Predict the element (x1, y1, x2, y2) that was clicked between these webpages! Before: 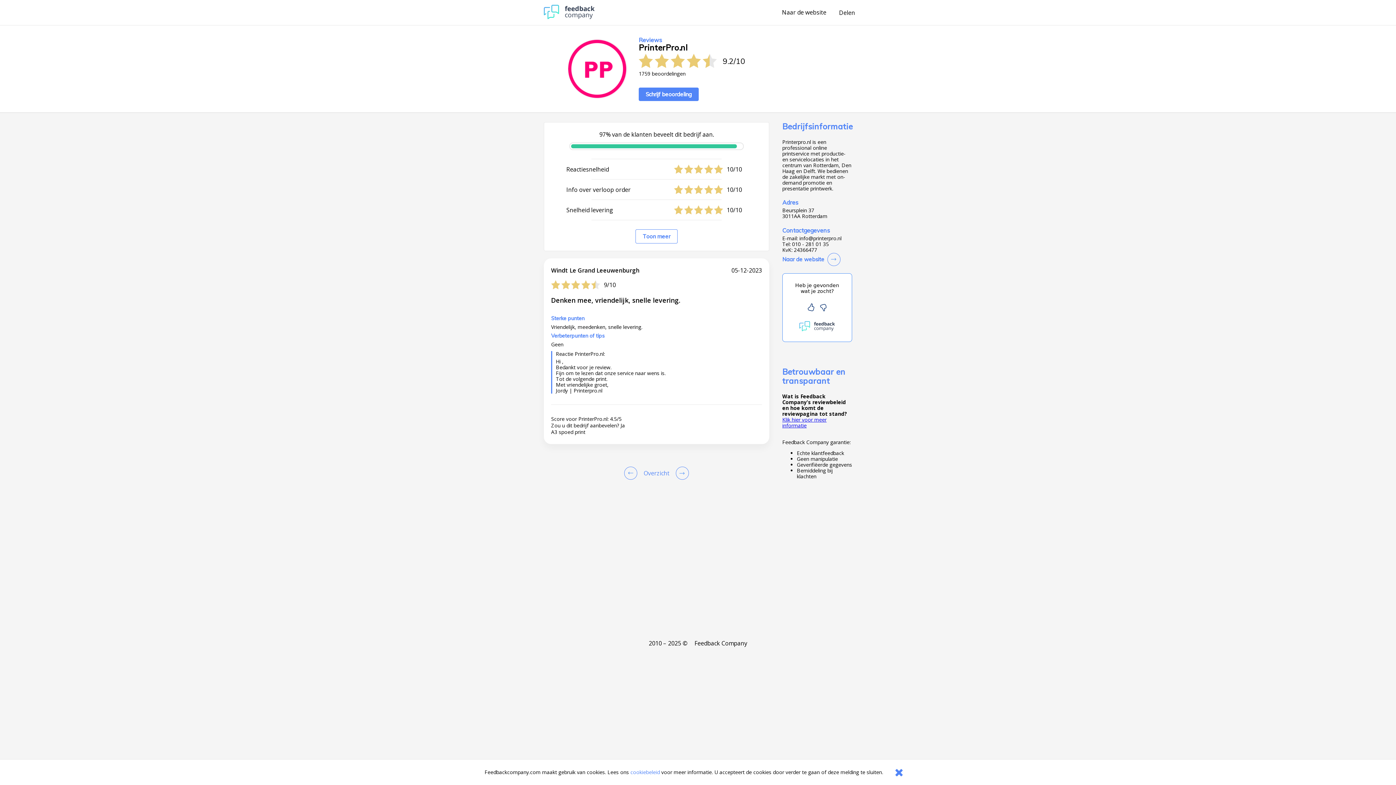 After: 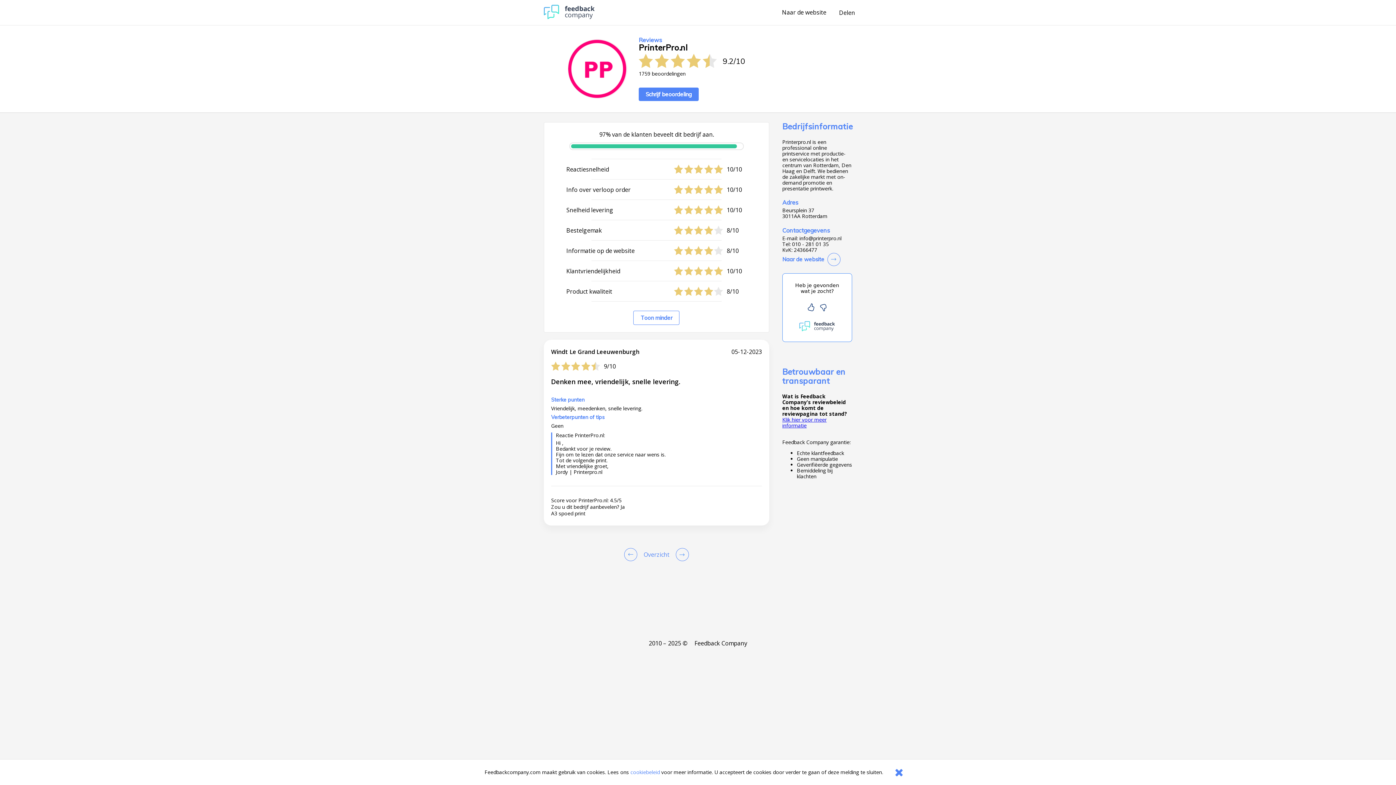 Action: bbox: (635, 229, 677, 243) label: Toon meer